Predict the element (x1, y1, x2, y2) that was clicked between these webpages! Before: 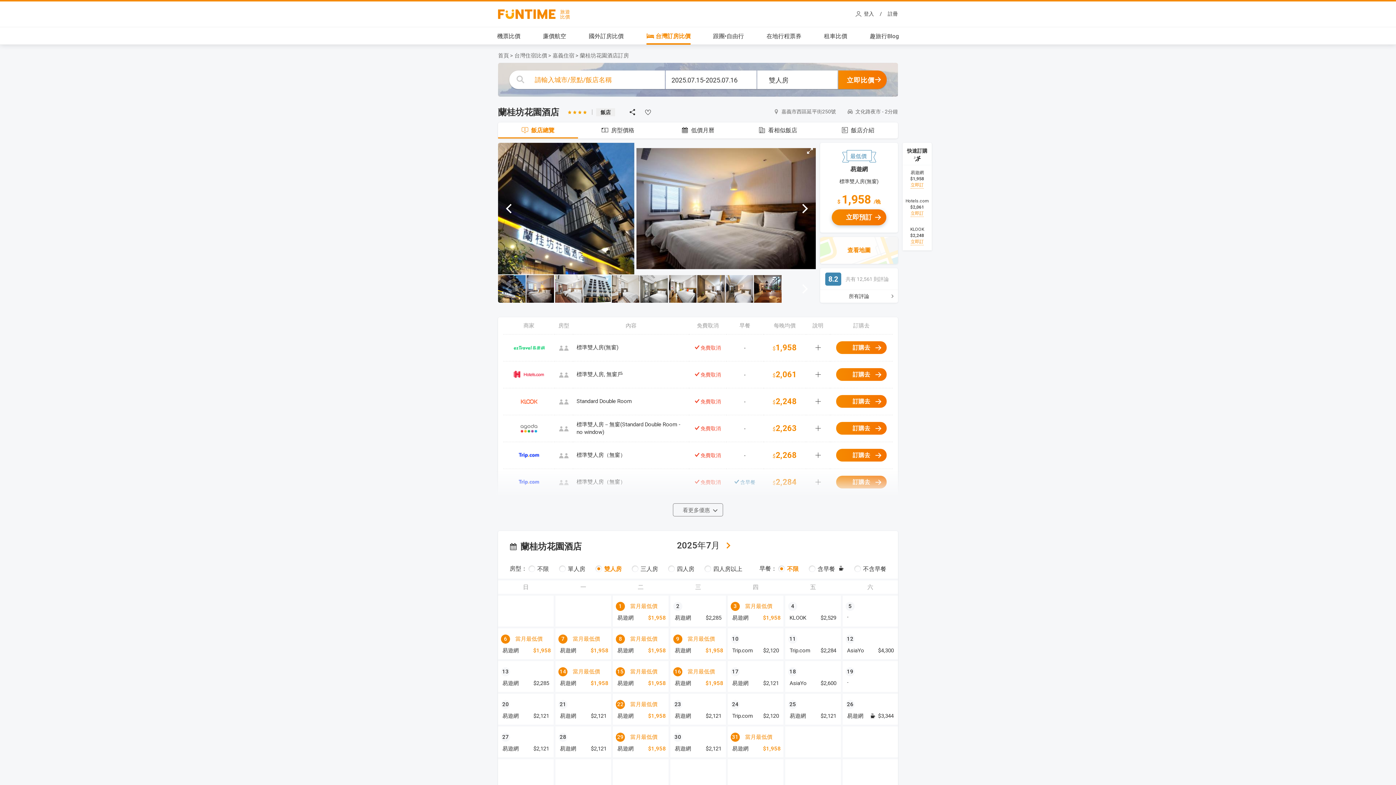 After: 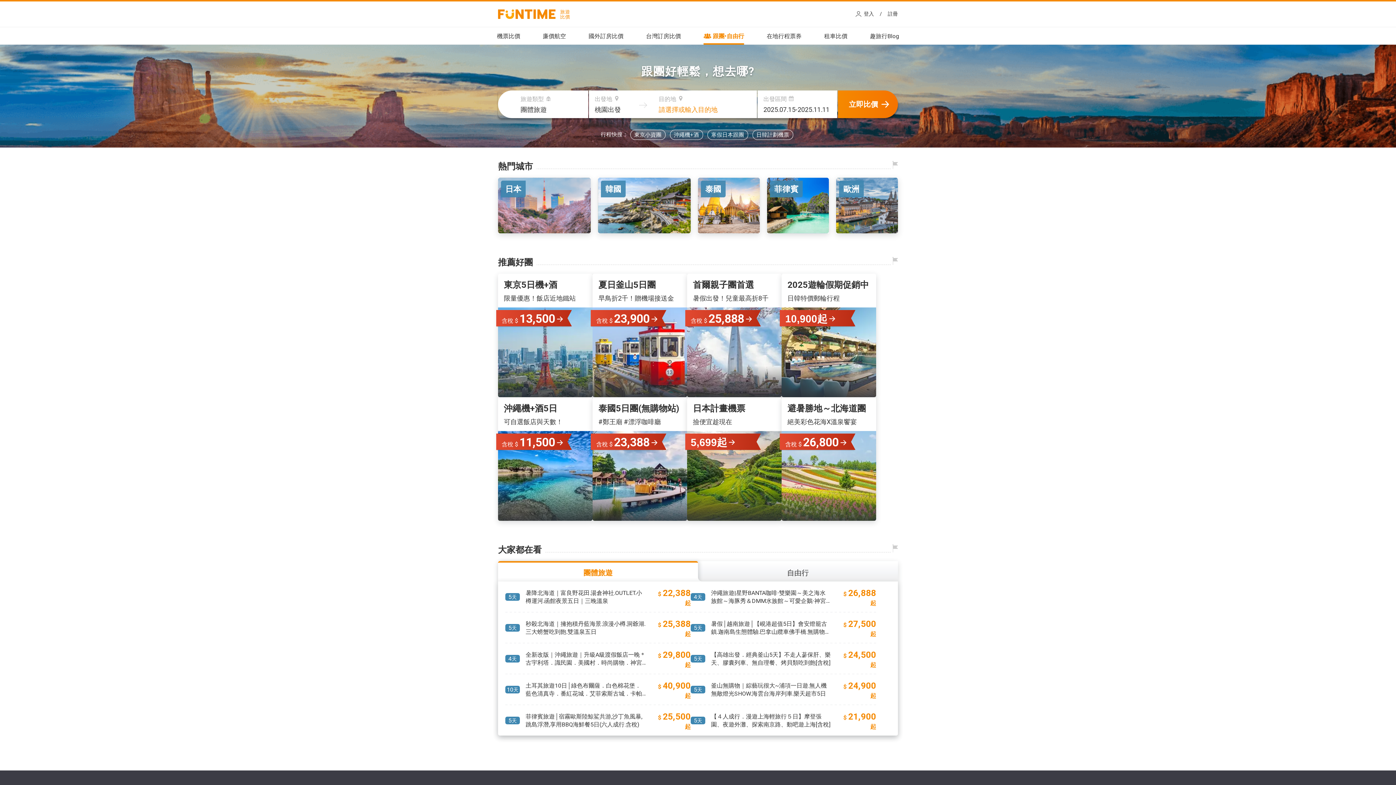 Action: bbox: (713, 32, 744, 39) label: 跟團•自由行